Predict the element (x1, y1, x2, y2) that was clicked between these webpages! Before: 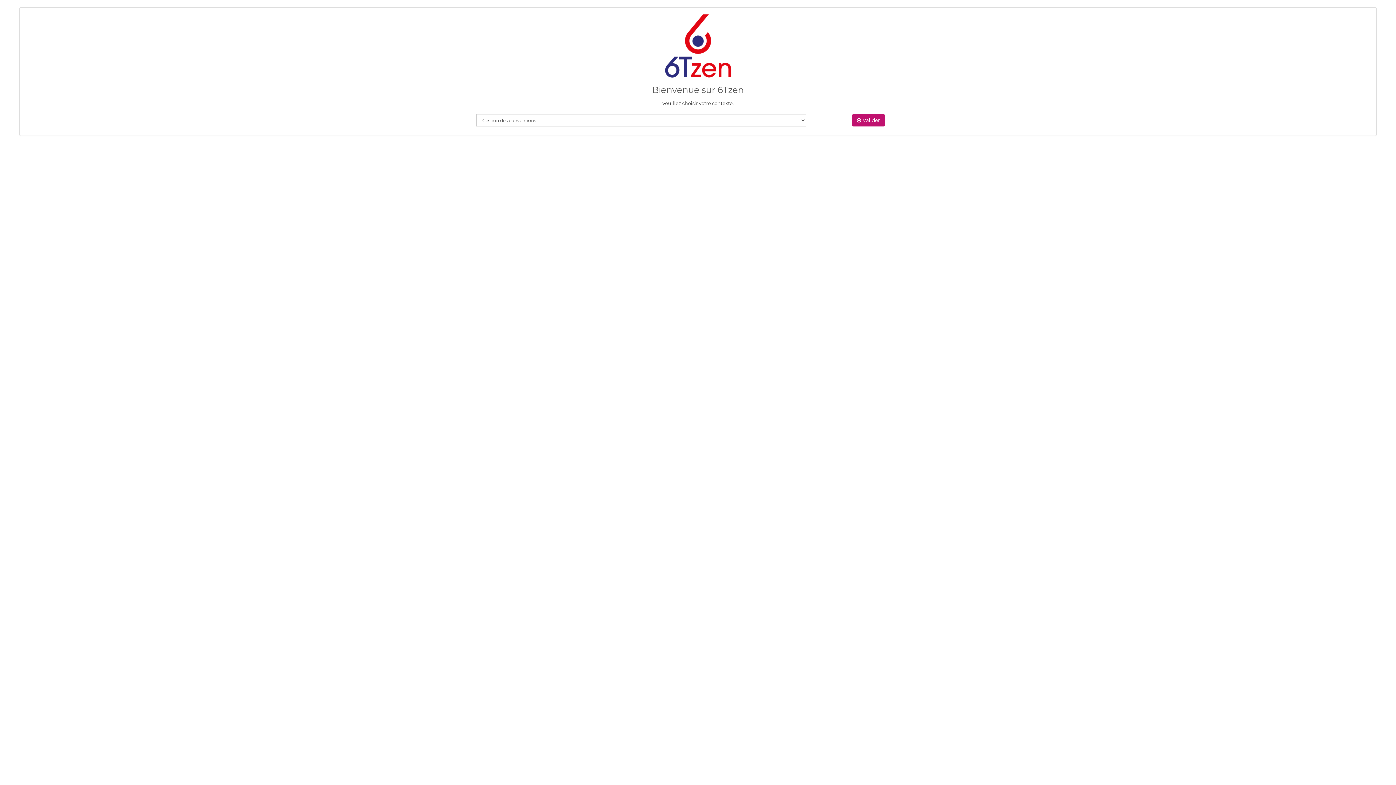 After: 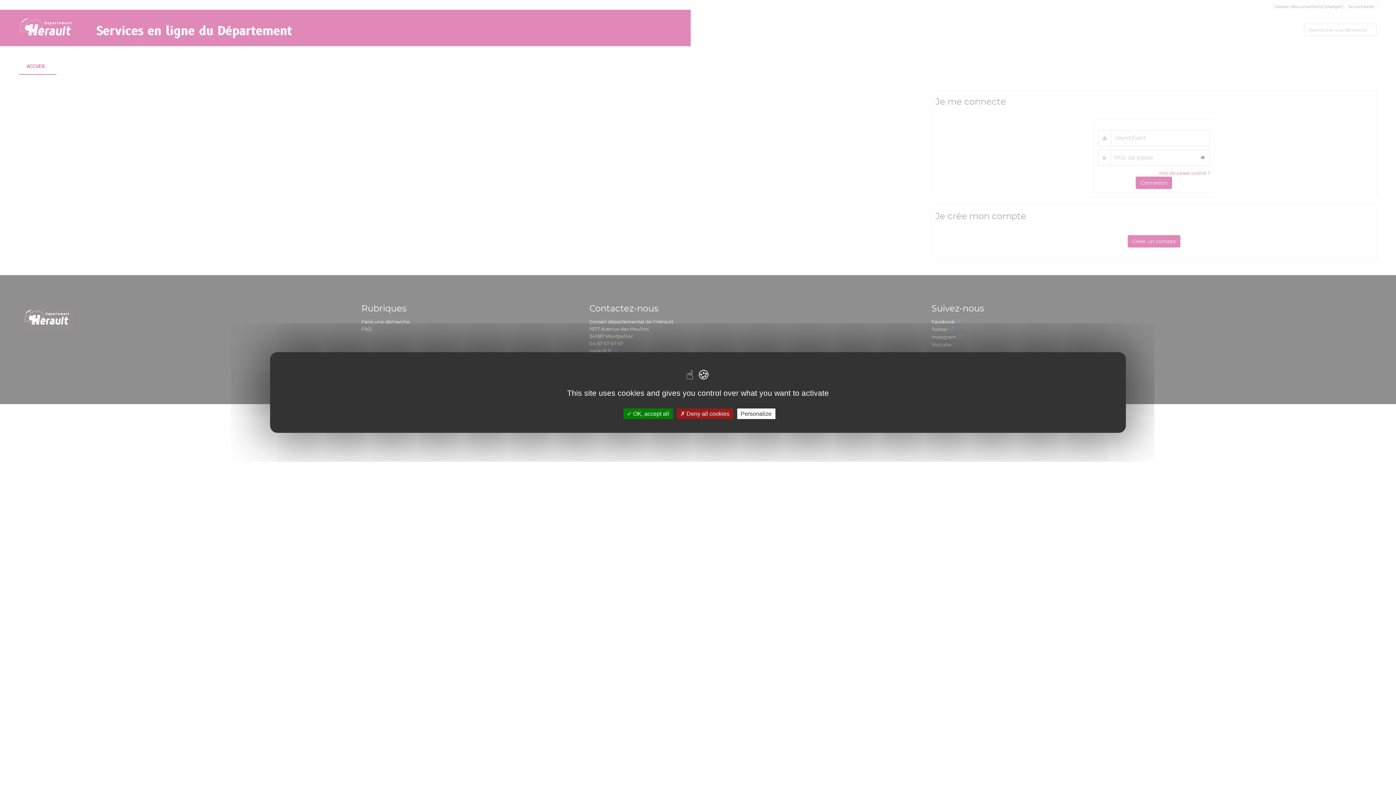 Action: bbox: (852, 114, 885, 126) label:  Valider